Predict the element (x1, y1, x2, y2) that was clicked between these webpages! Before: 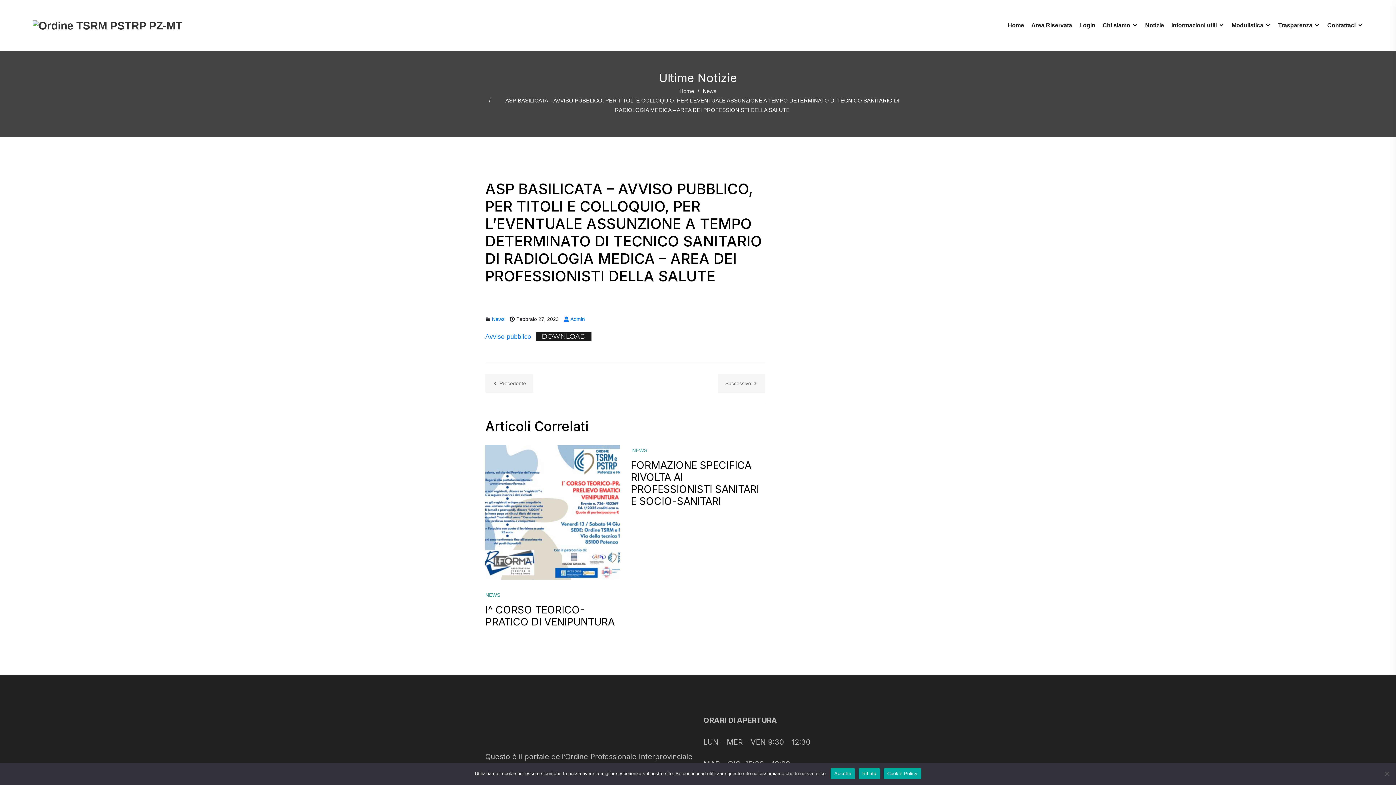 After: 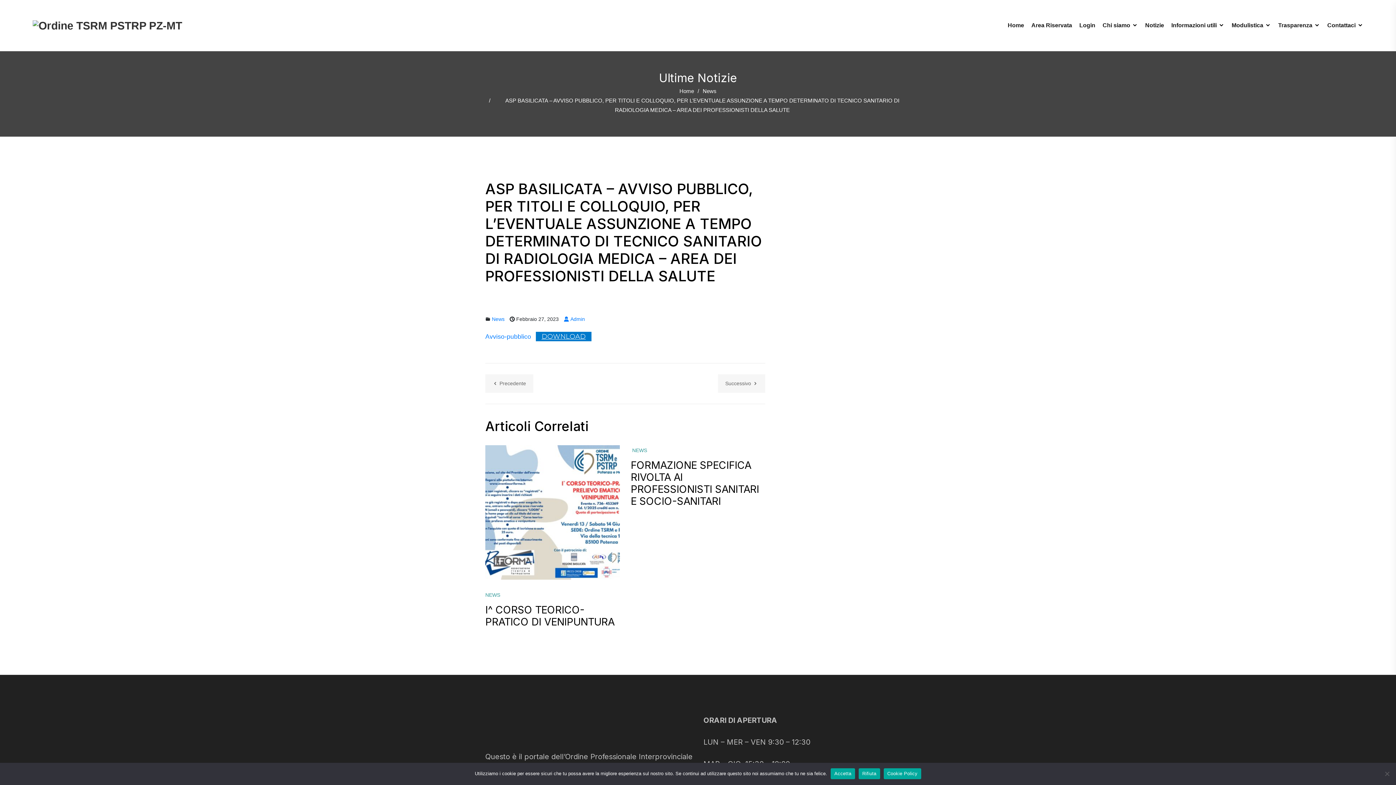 Action: label: Empty link bbox: (536, 327, 591, 345)